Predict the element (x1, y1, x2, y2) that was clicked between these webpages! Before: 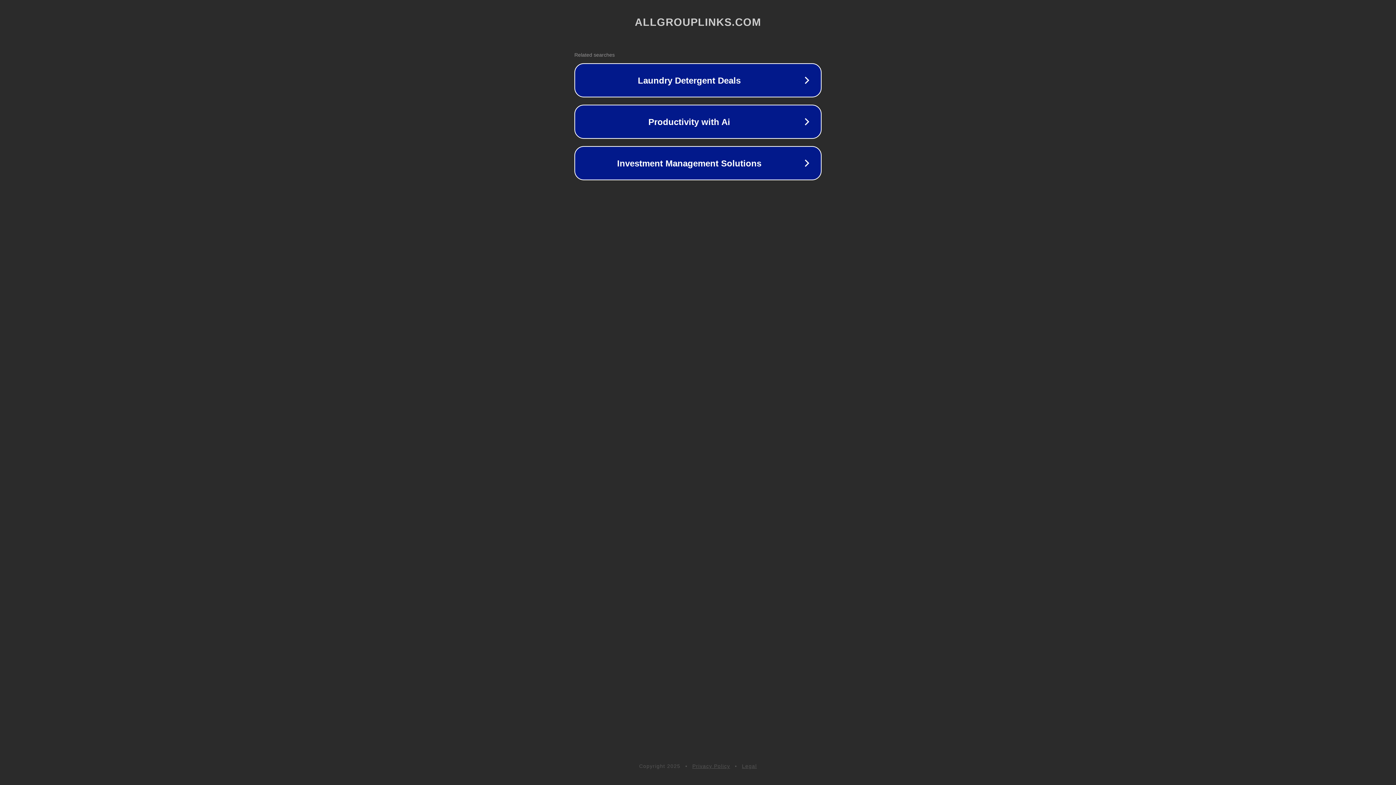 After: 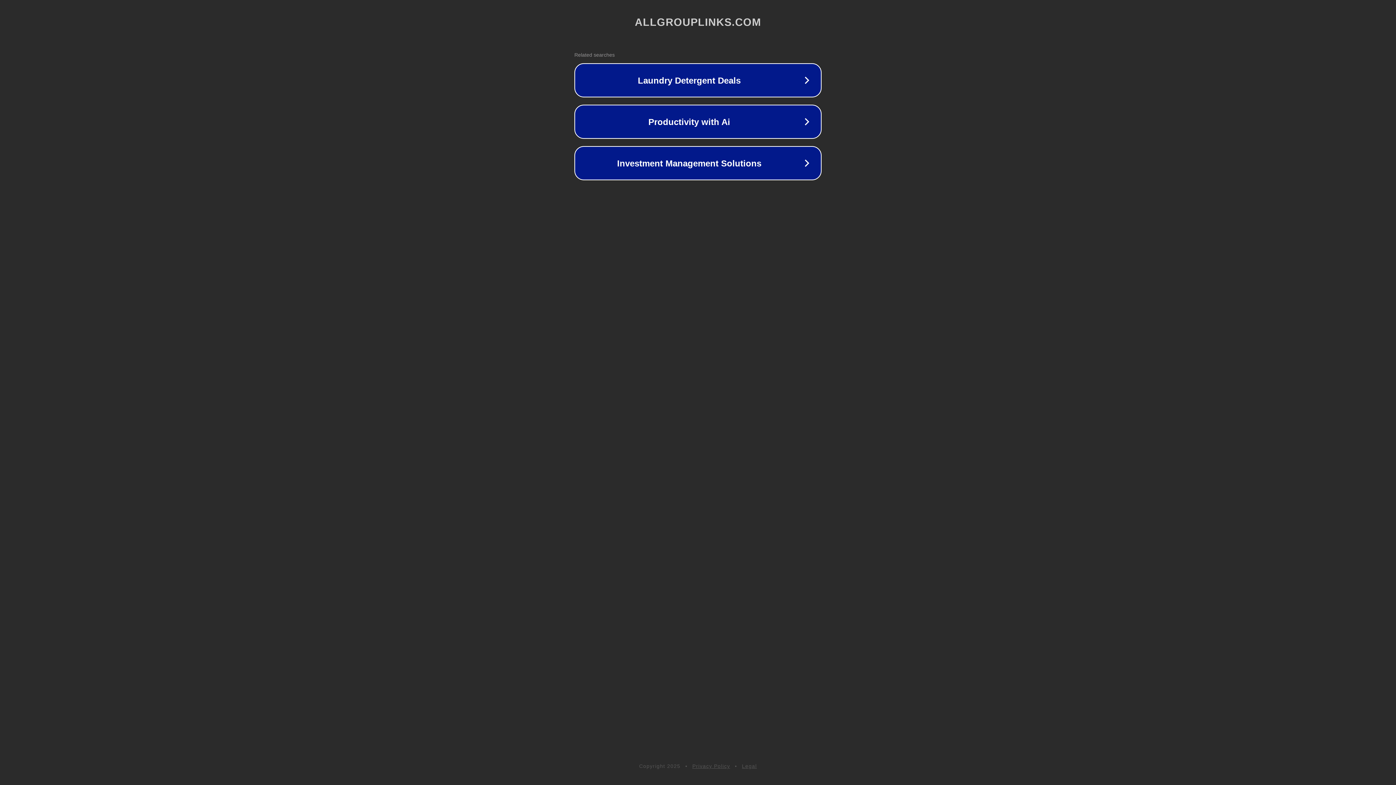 Action: bbox: (692, 763, 730, 769) label: Privacy Policy